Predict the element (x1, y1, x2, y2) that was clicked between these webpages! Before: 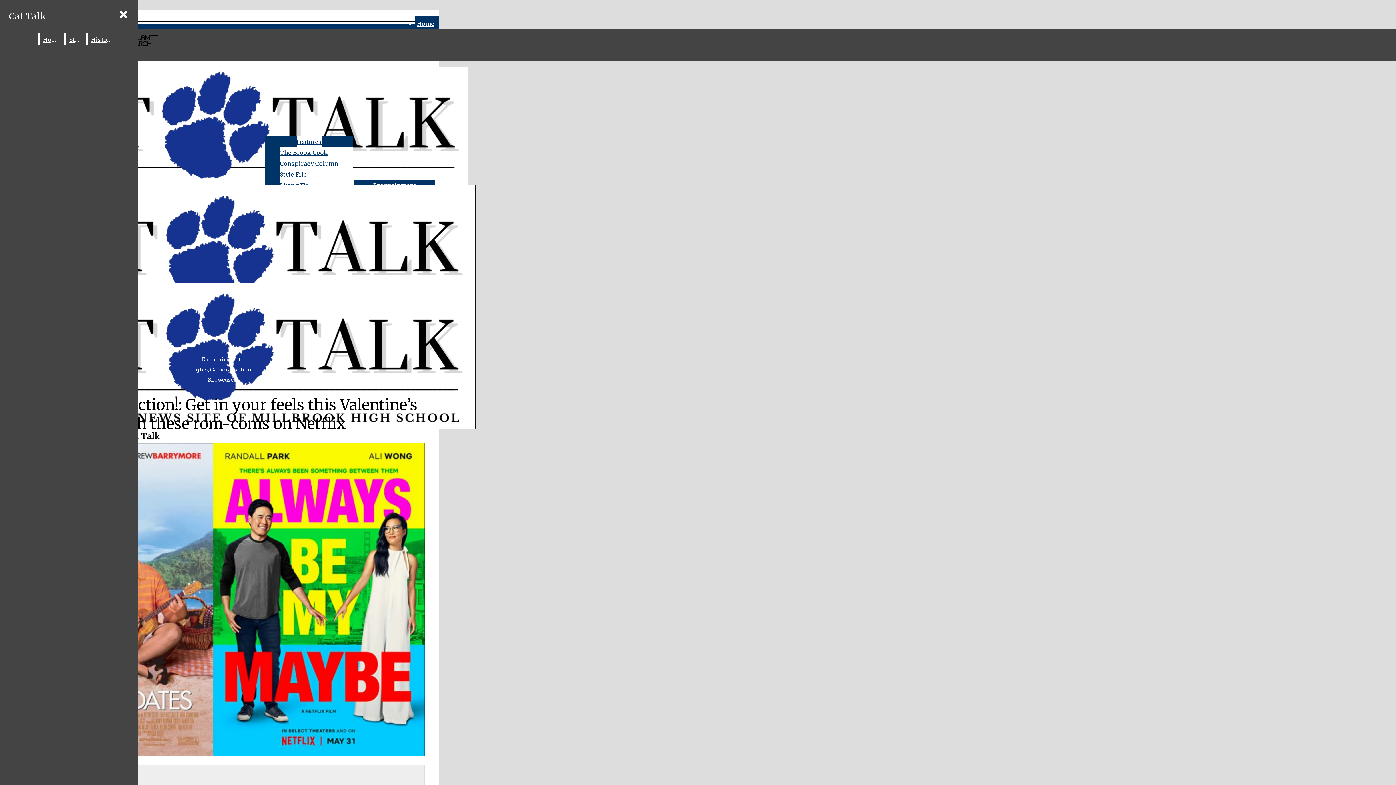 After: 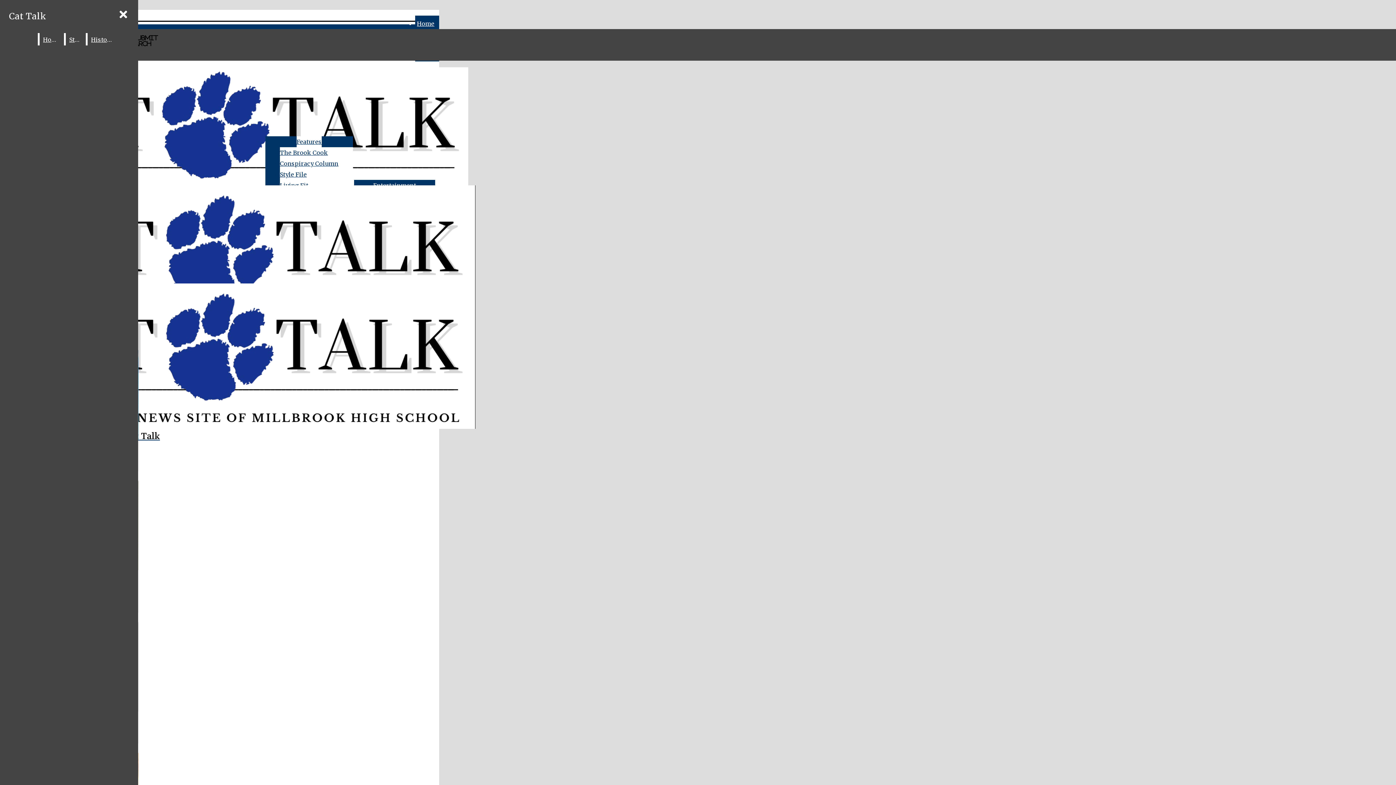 Action: label: Lights, Camera, Action bbox: (191, 366, 251, 373)